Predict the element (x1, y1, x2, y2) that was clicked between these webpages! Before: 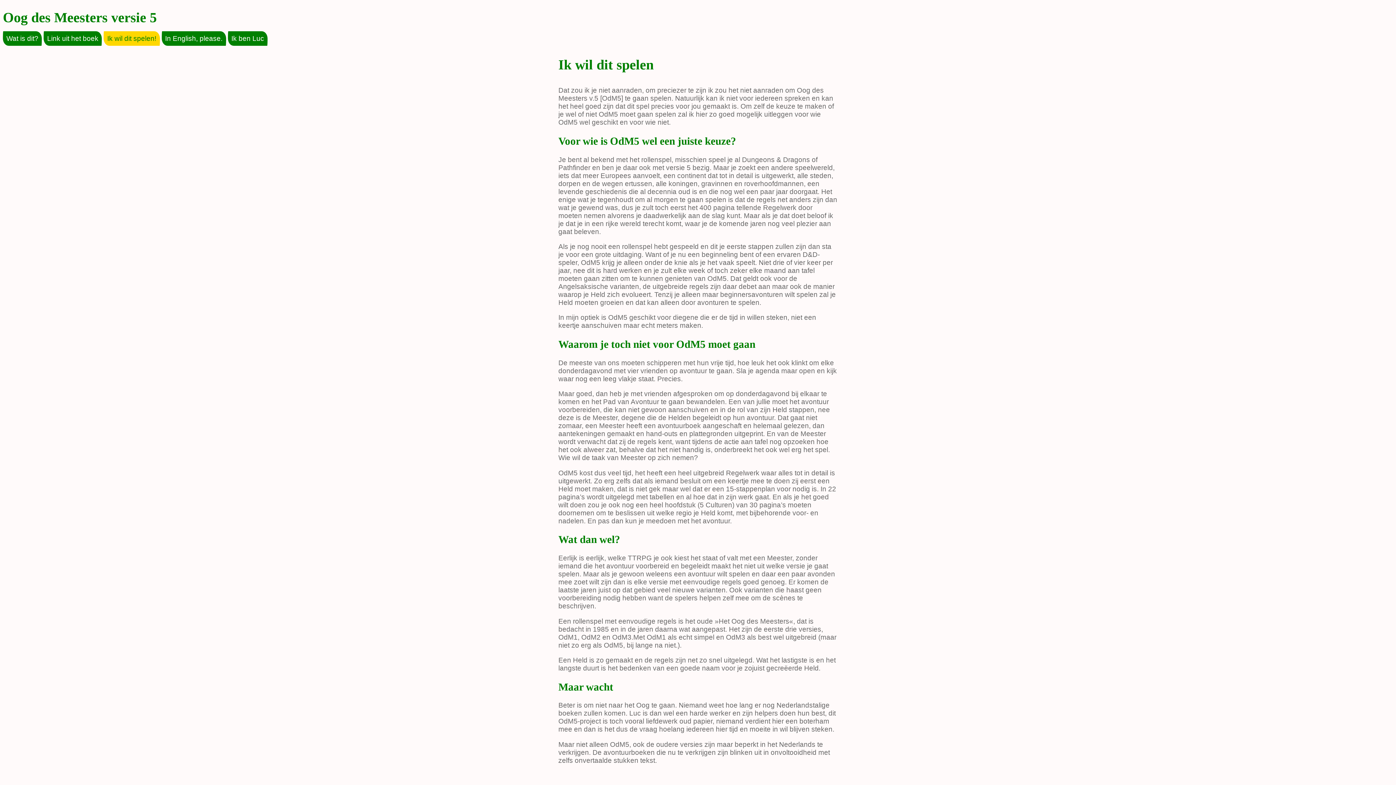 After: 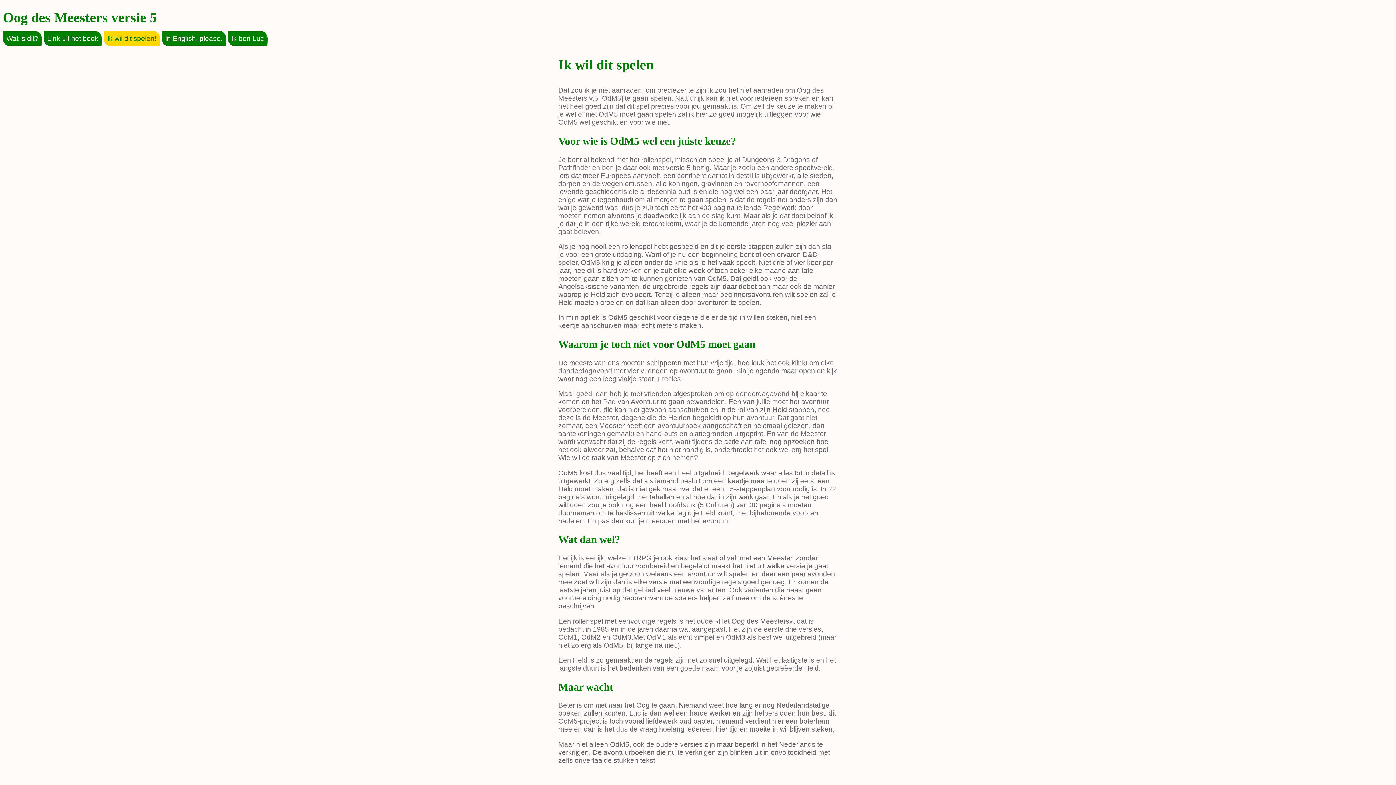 Action: bbox: (103, 31, 159, 45) label: Ik wil dit spelen!